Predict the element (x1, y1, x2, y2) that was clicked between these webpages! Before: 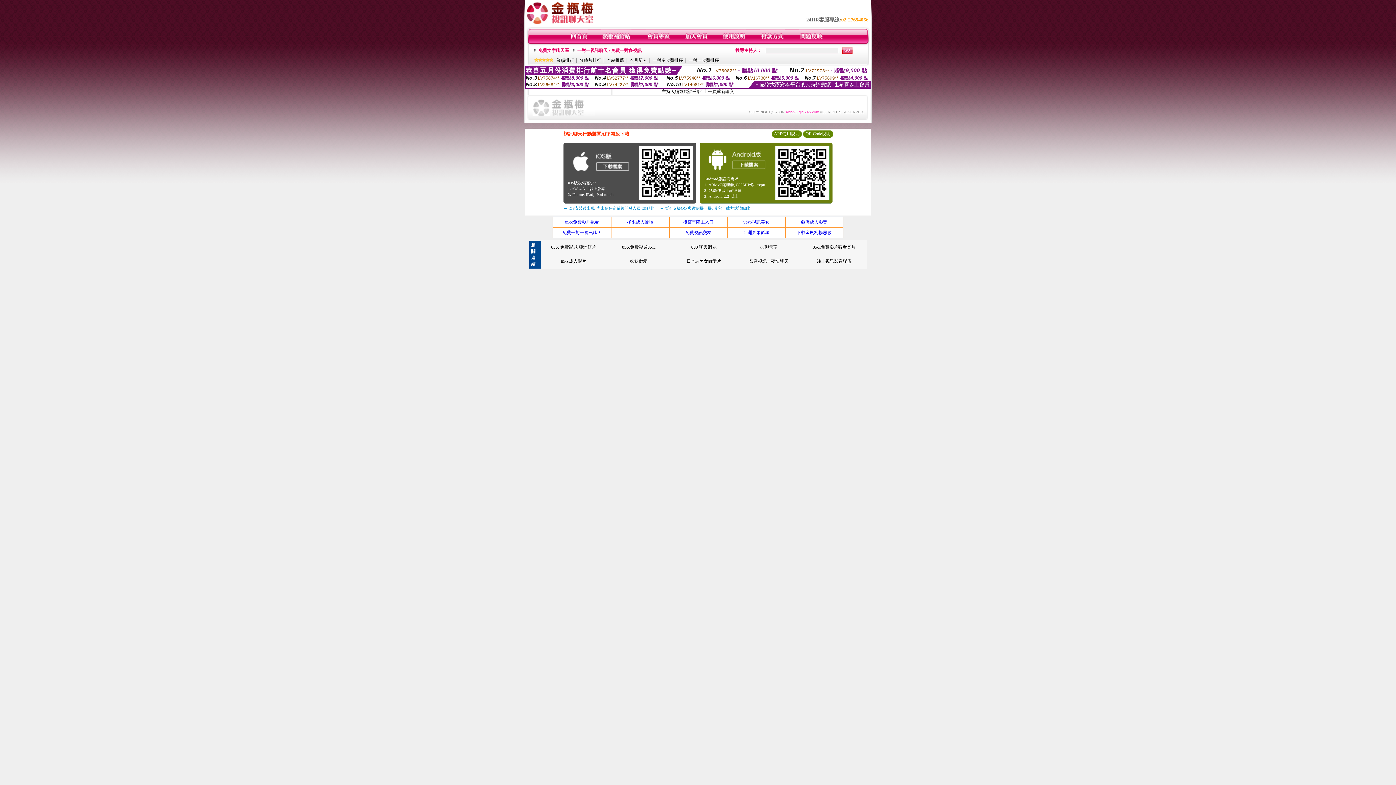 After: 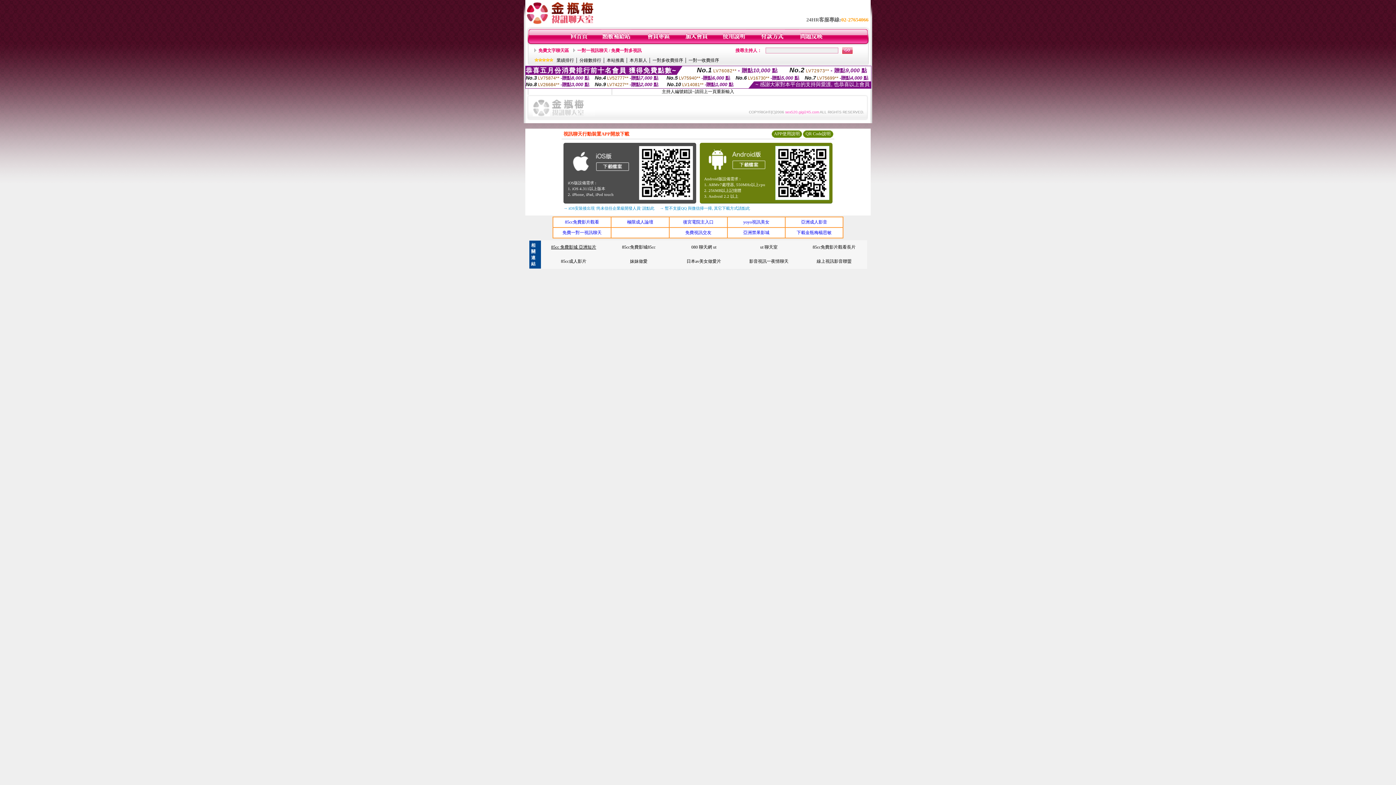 Action: label: 85cc 免費影城 亞洲短片 bbox: (551, 244, 596, 249)